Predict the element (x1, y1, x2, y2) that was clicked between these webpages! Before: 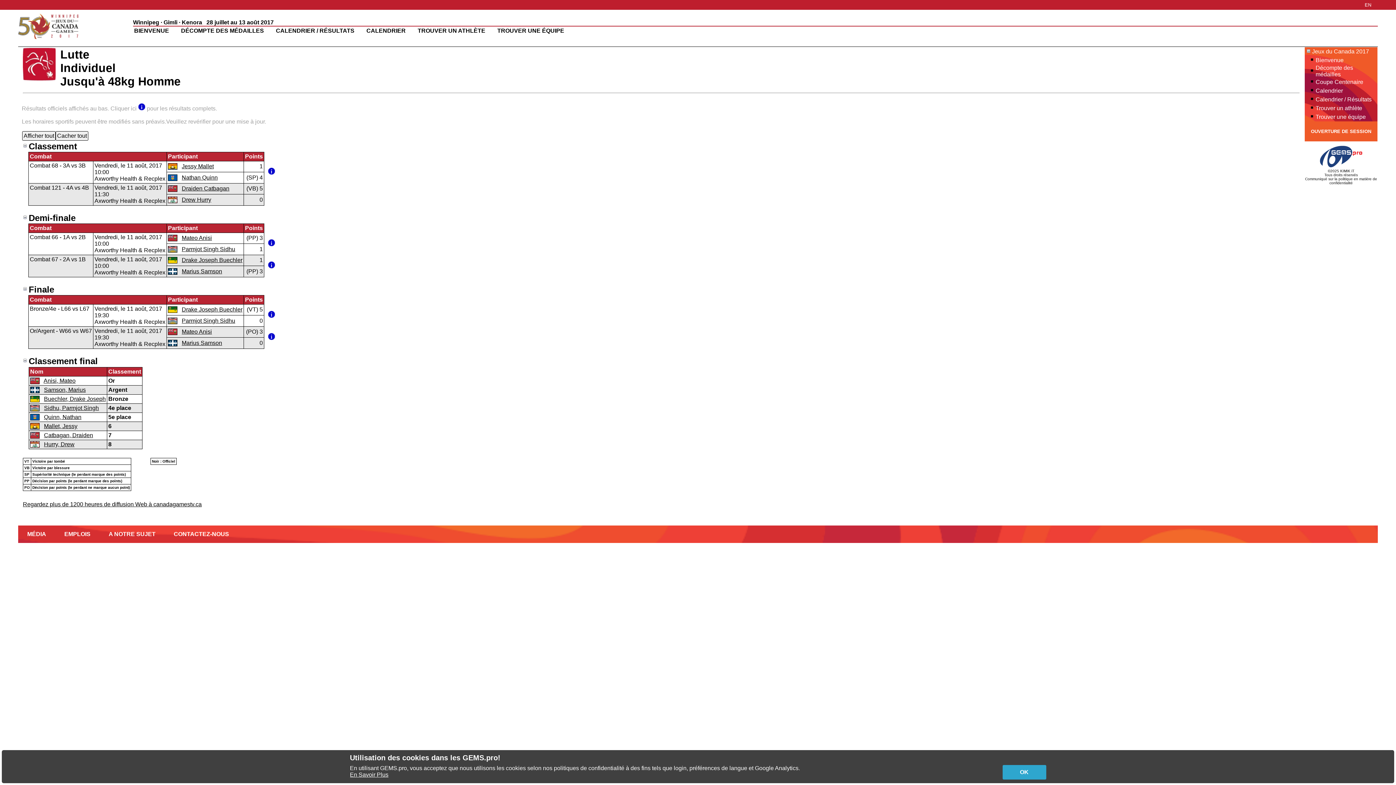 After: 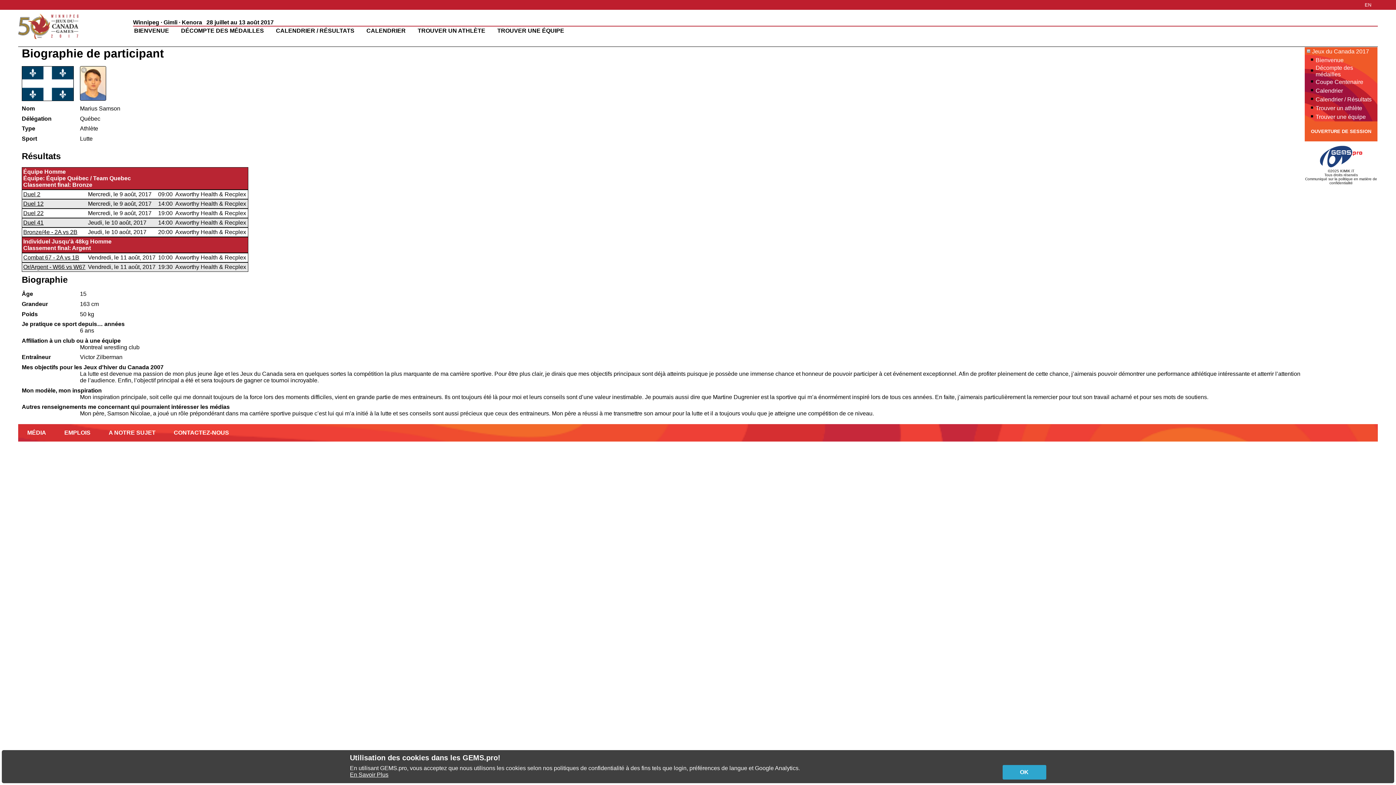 Action: bbox: (181, 268, 222, 274) label: Marius Samson